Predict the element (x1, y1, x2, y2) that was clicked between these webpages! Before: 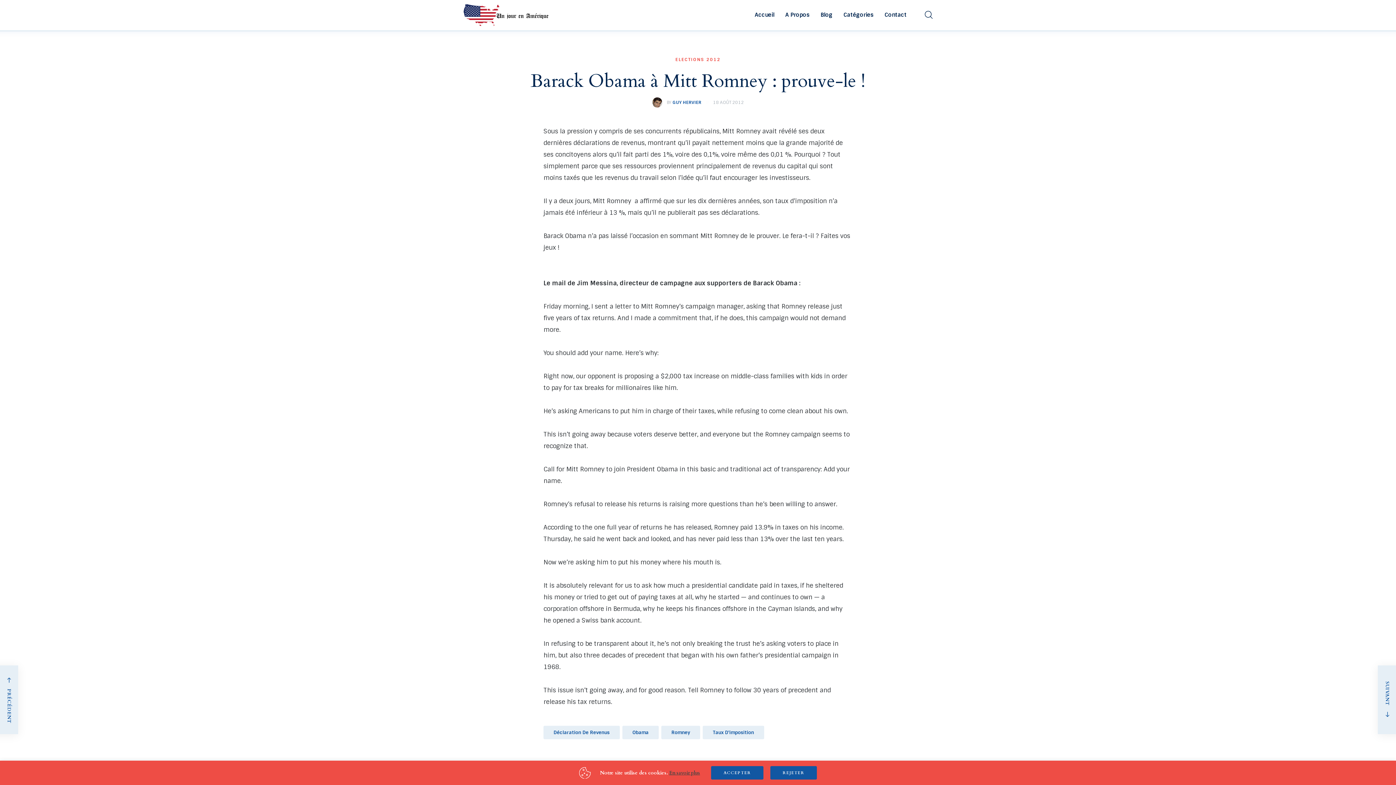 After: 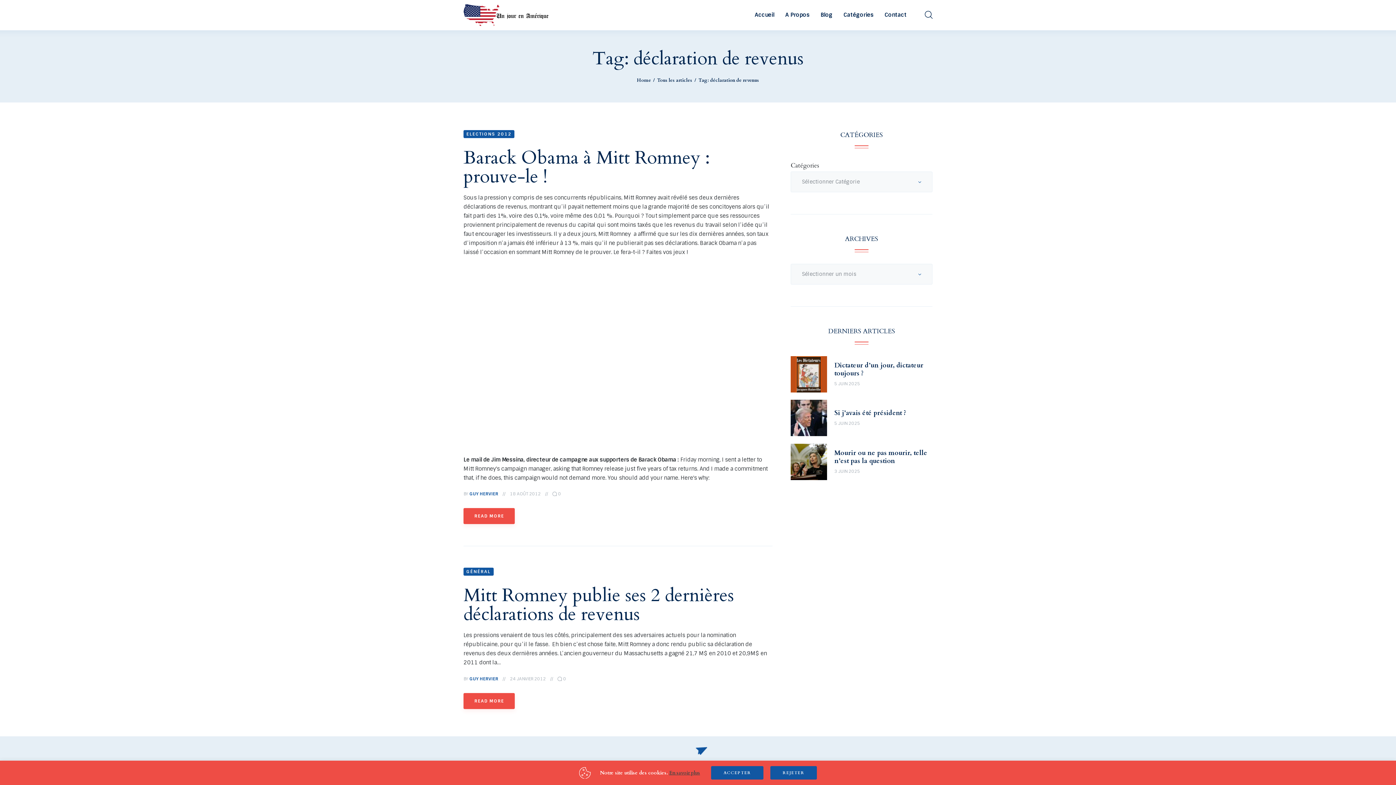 Action: bbox: (543, 726, 619, 739) label: Déclaration De Revenus